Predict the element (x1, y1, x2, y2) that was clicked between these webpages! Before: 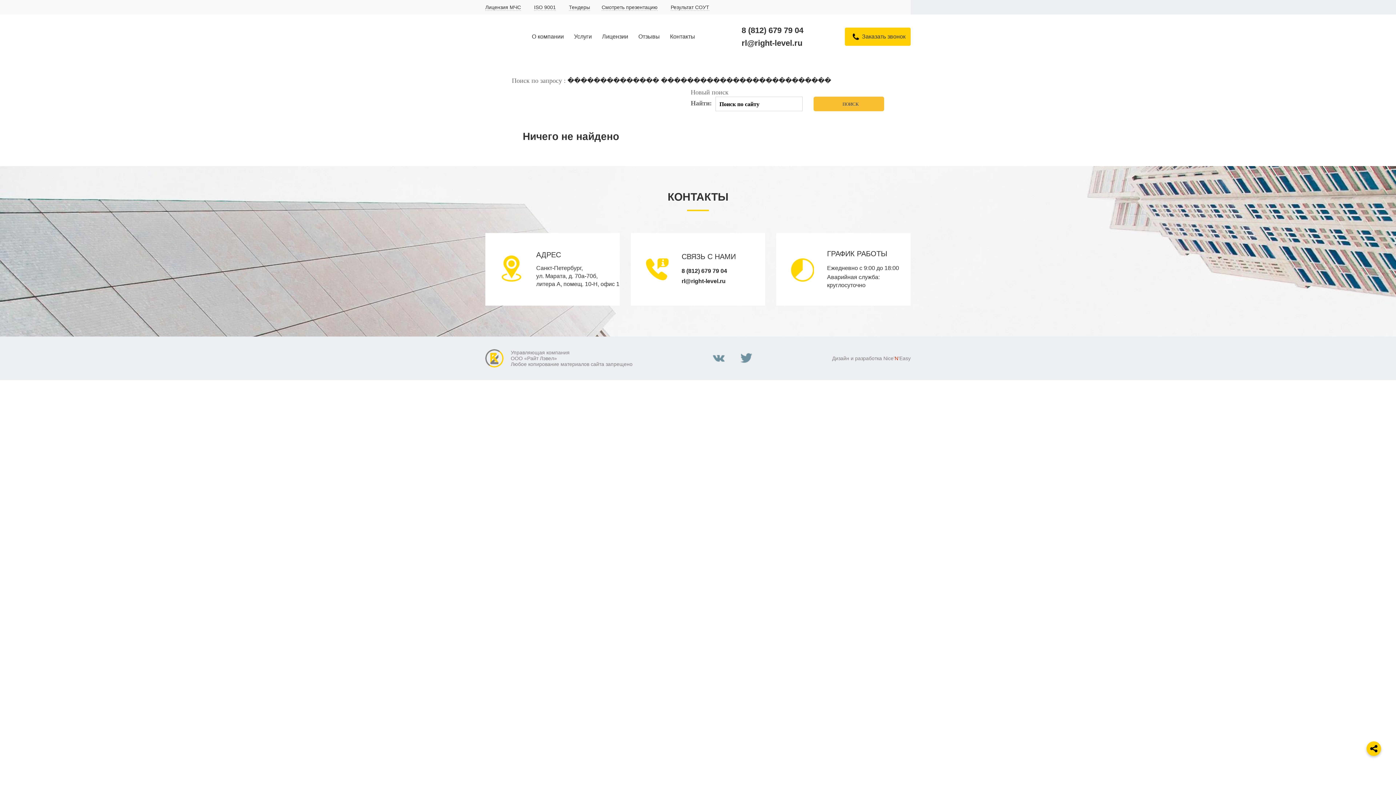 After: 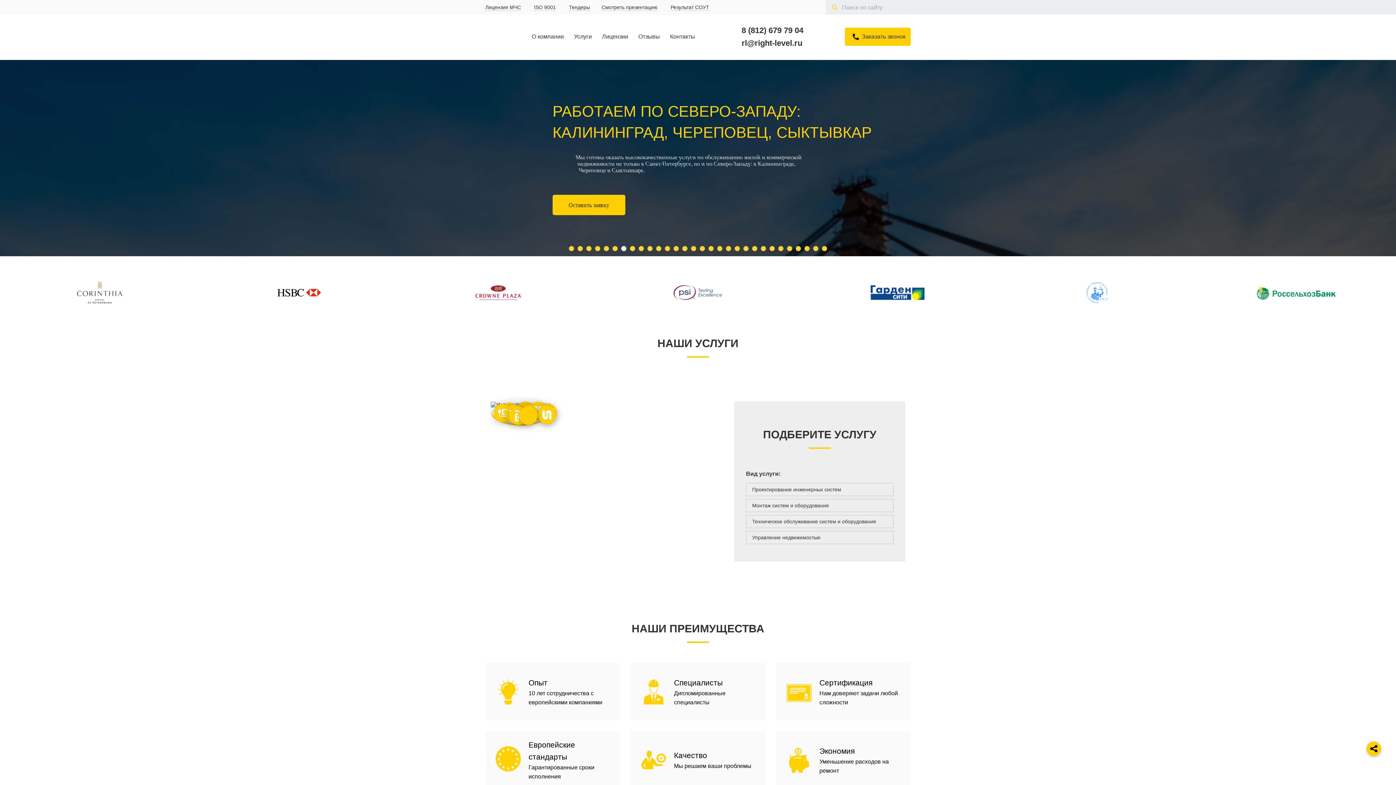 Action: bbox: (485, 349, 503, 367)